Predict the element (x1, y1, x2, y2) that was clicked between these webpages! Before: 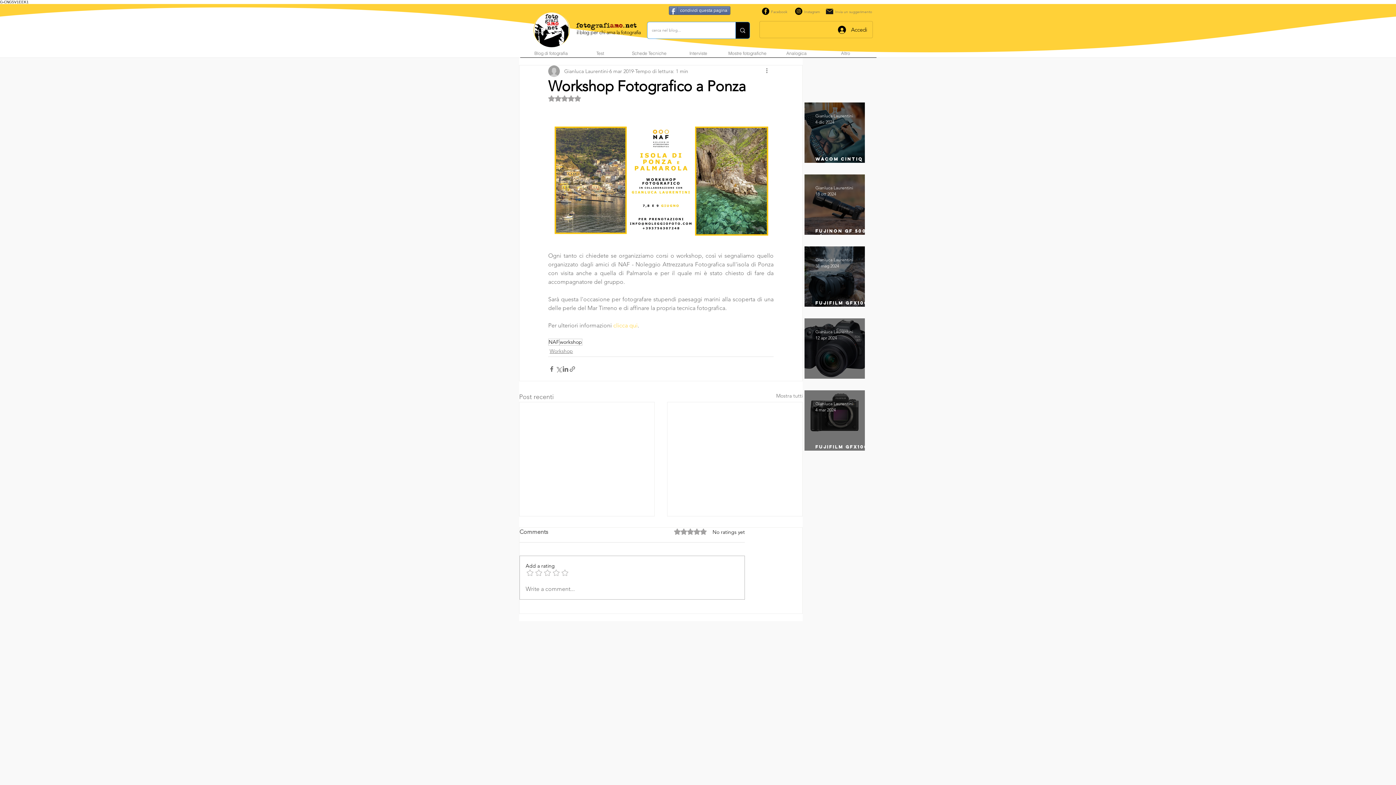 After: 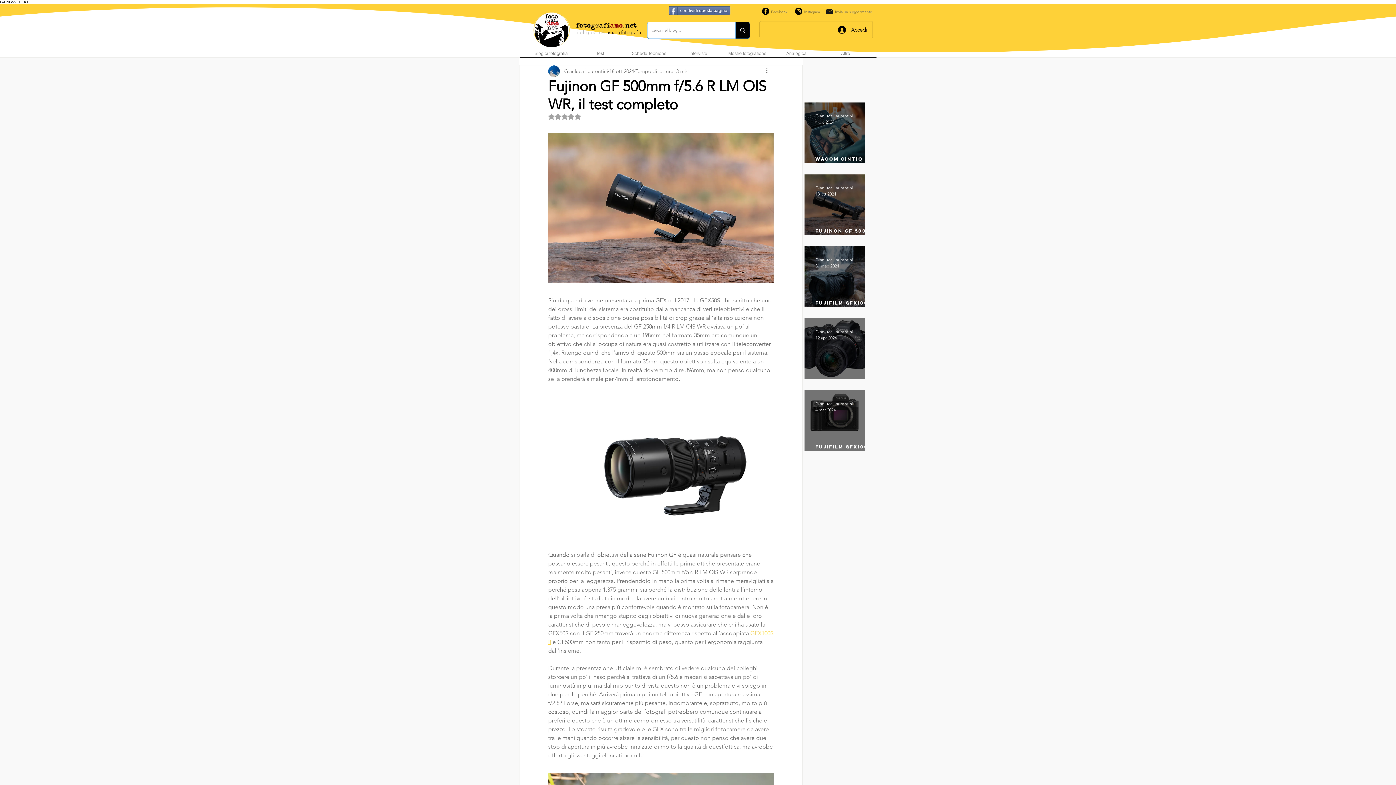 Action: label: Fujinon GF 500mm f/5.6 R LM OIS WR, il test completo bbox: (815, 221, 876, 244)